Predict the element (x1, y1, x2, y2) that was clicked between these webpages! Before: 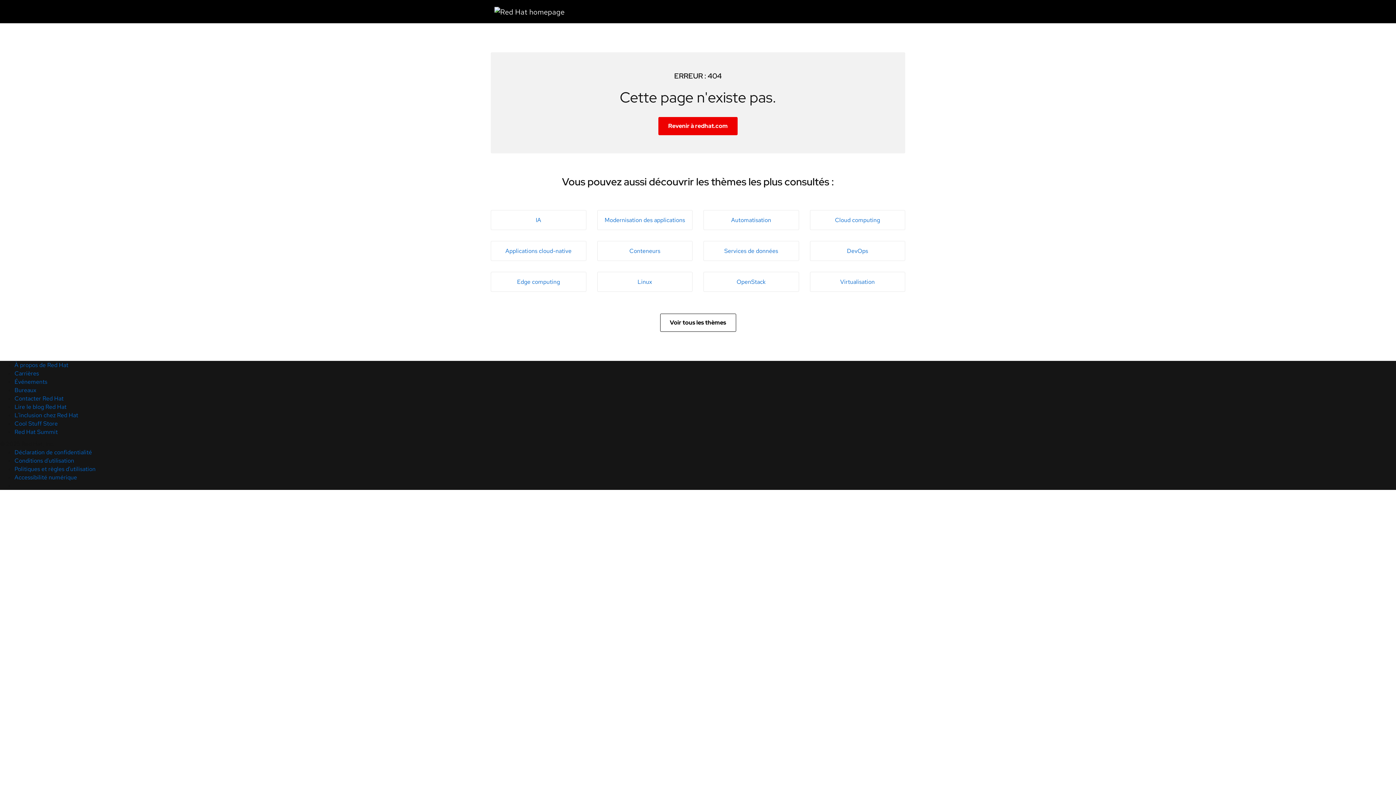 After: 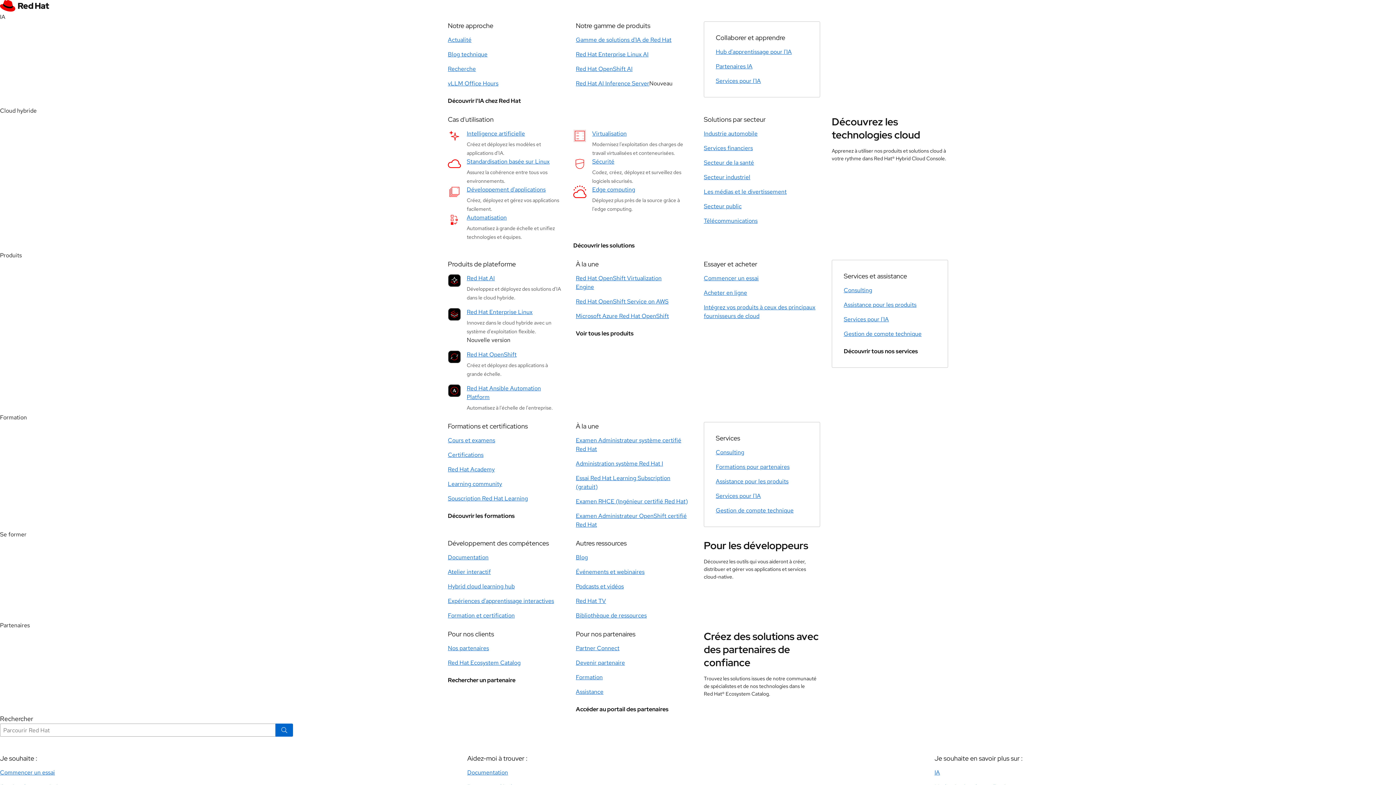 Action: bbox: (14, 457, 74, 464) label: Conditions d'utilisation